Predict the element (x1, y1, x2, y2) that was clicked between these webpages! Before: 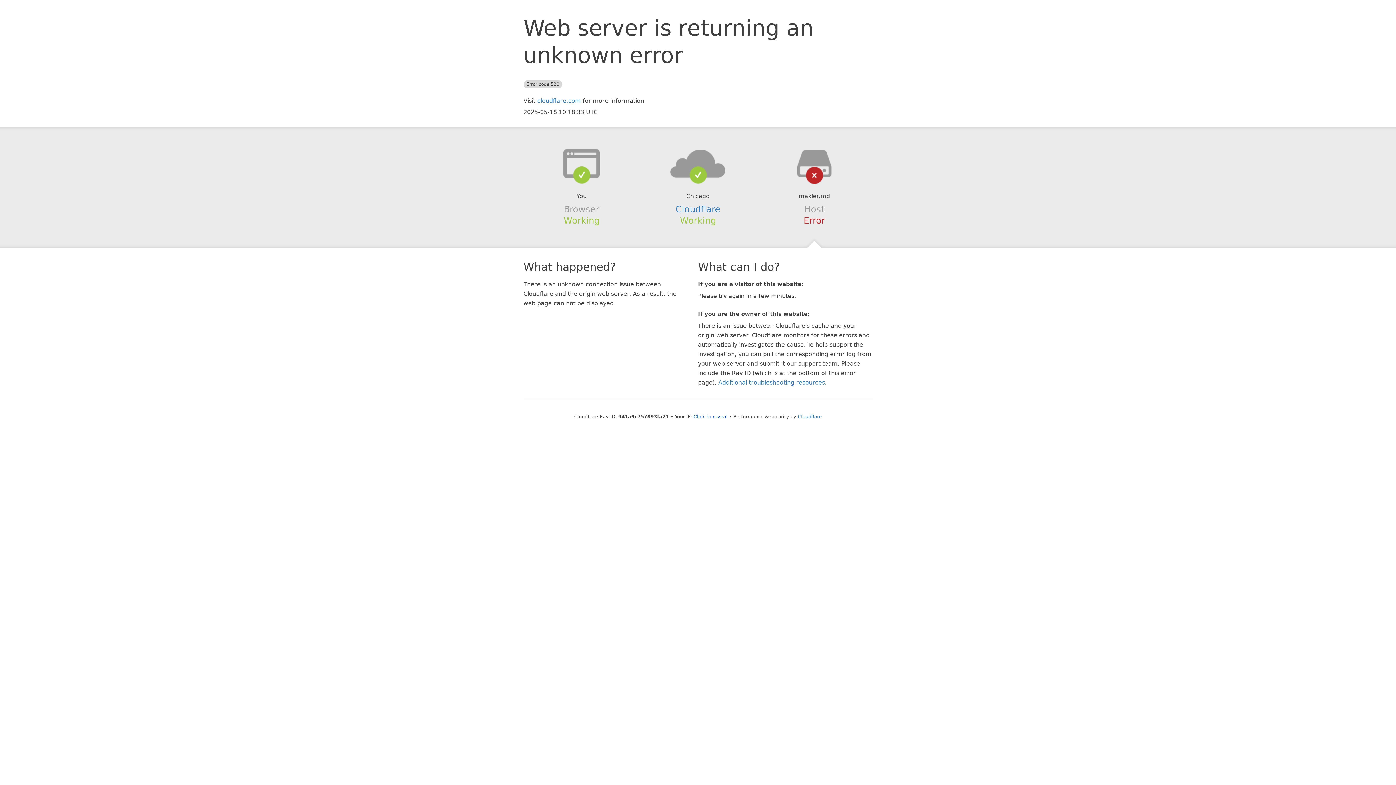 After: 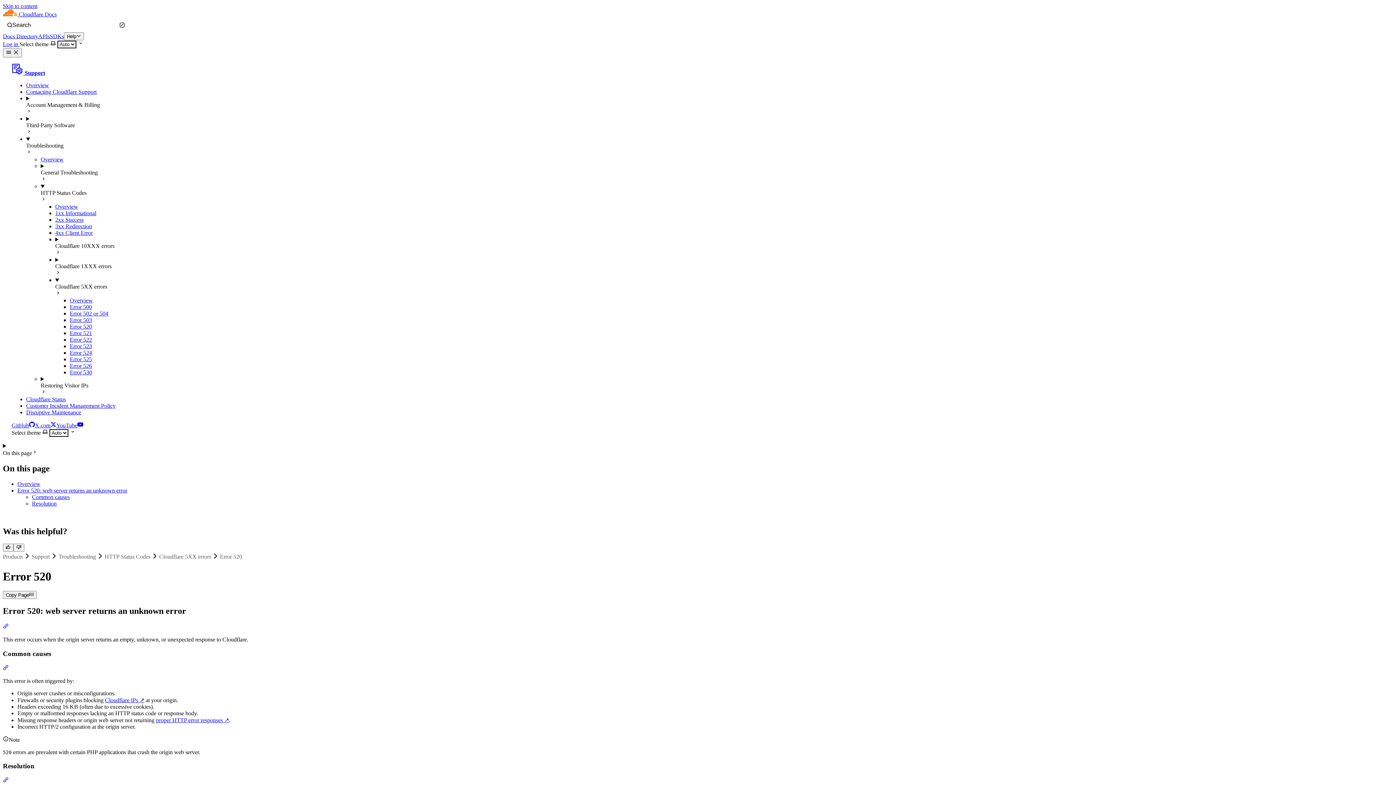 Action: label: Additional troubleshooting resources bbox: (718, 379, 825, 386)